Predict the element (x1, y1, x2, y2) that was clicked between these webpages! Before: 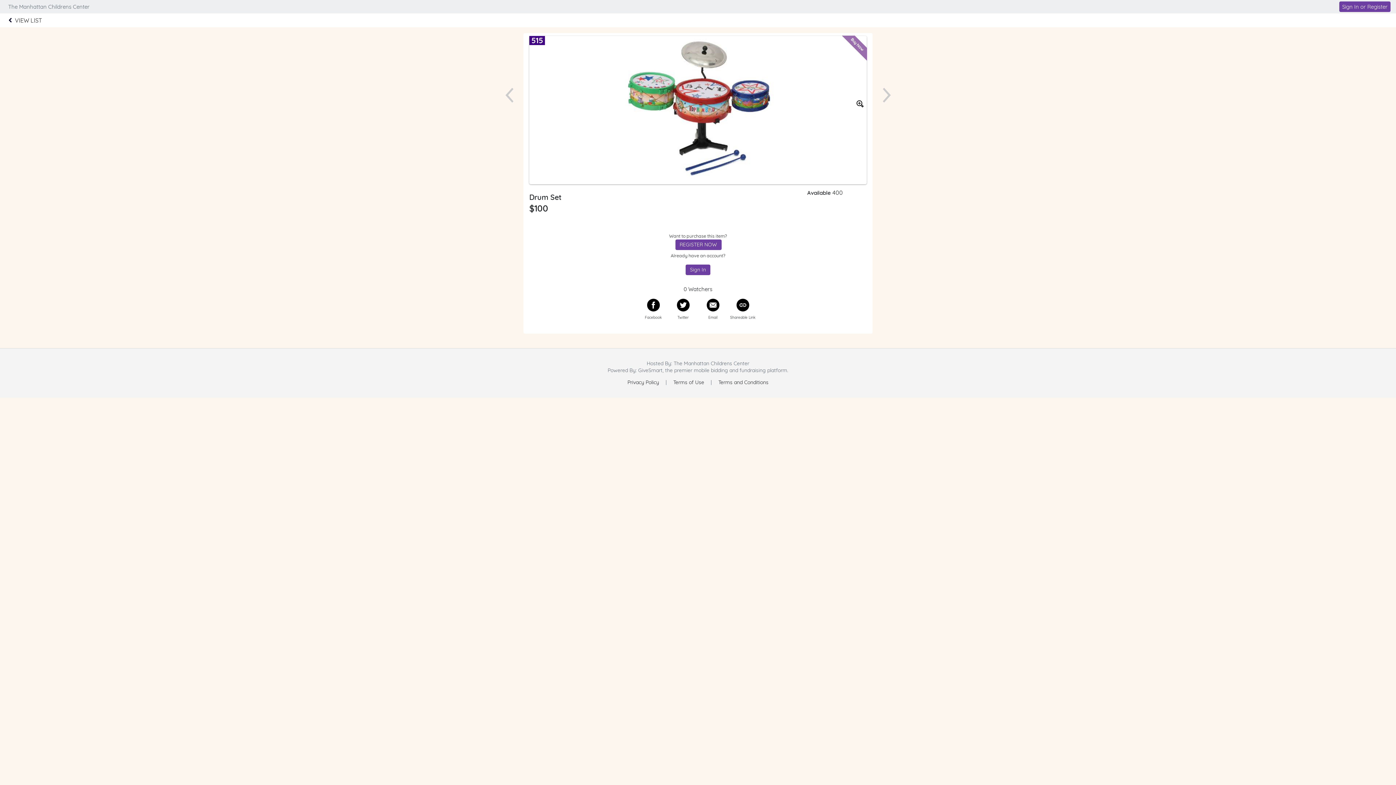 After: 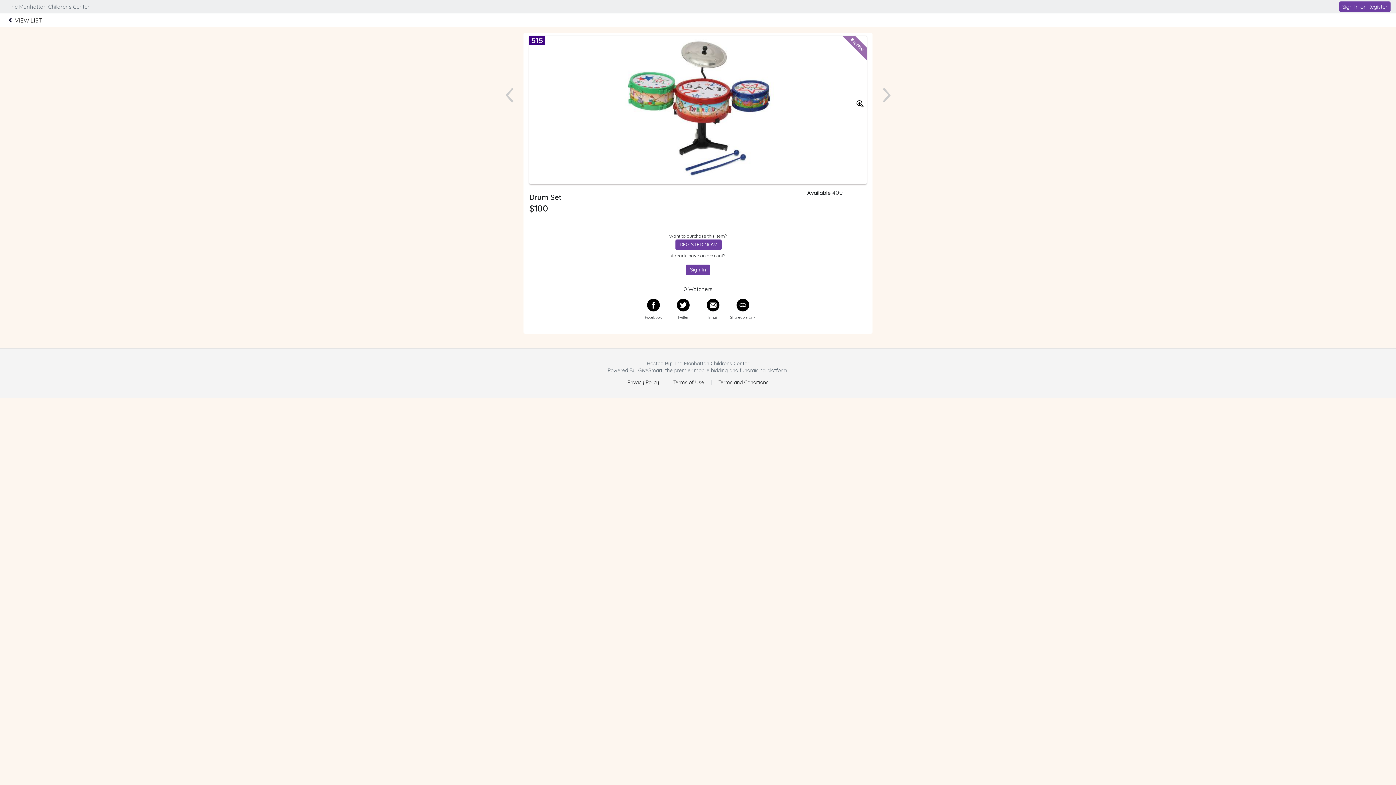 Action: bbox: (676, 299, 689, 311)